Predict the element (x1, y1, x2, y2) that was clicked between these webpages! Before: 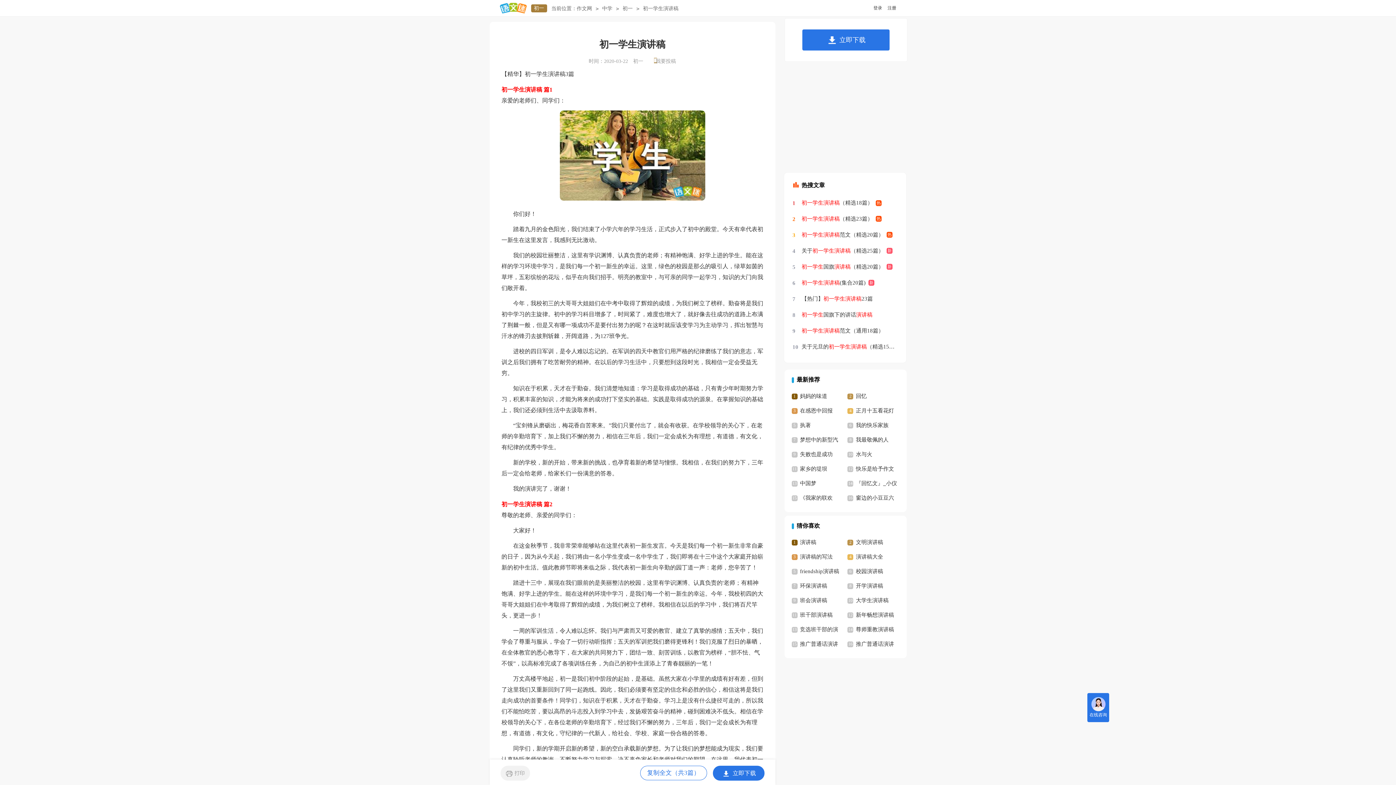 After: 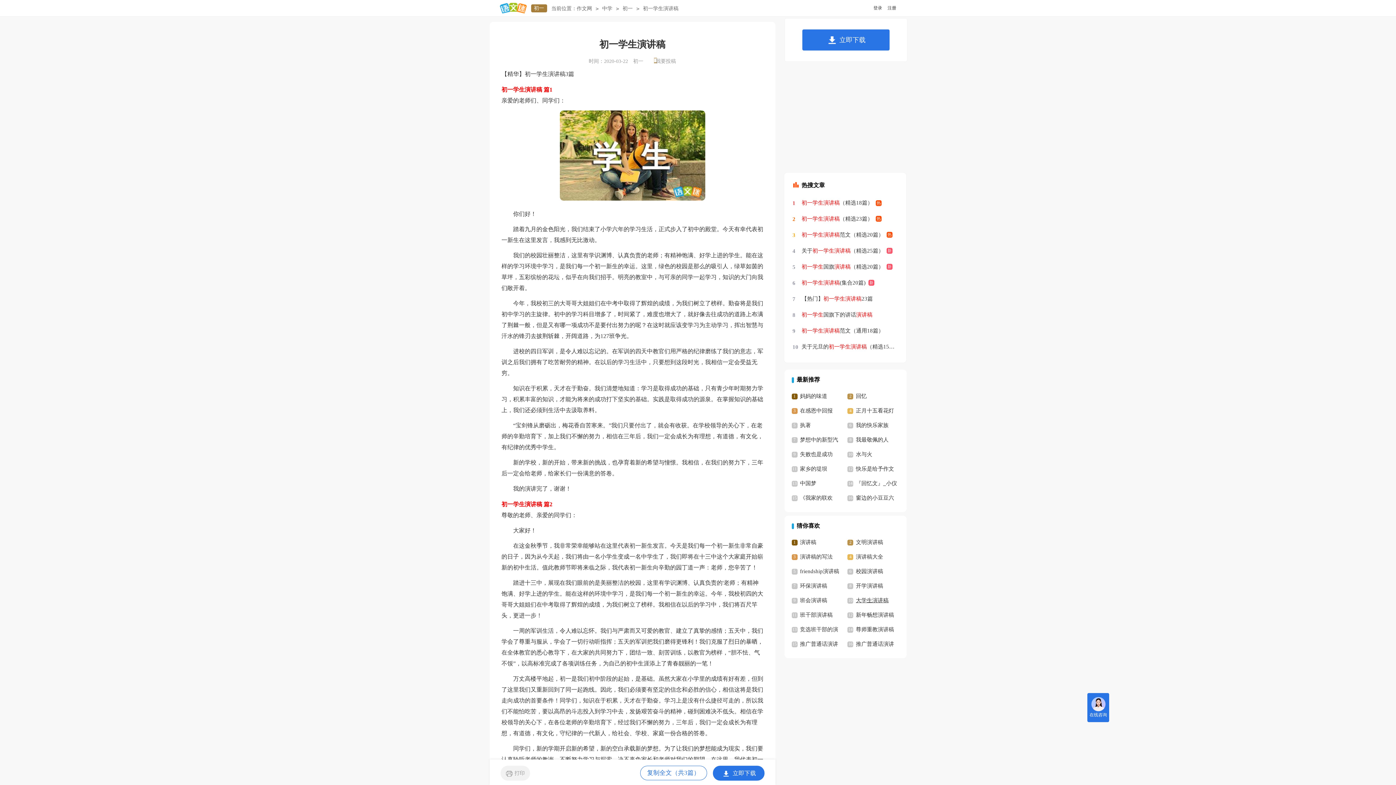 Action: label: 大学生演讲稿 bbox: (856, 597, 888, 603)